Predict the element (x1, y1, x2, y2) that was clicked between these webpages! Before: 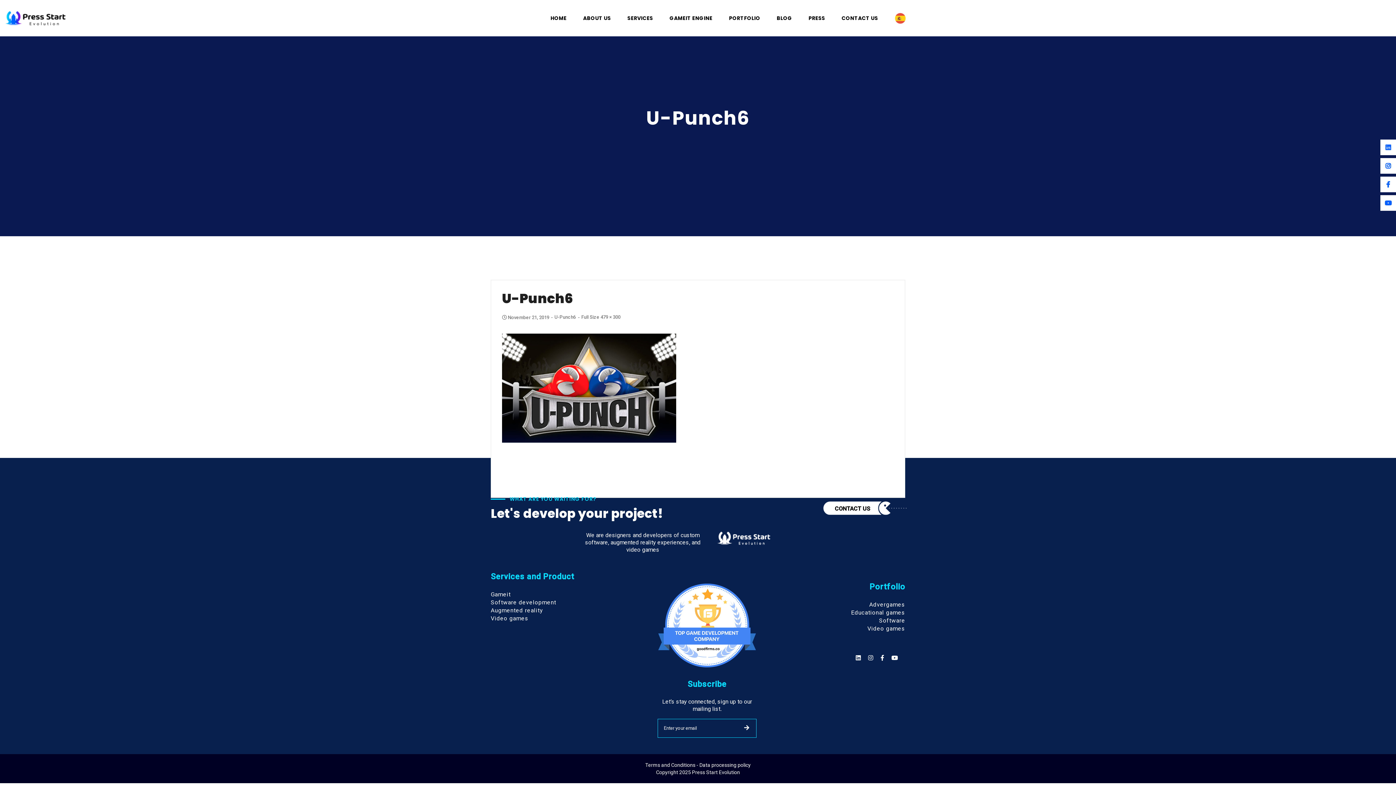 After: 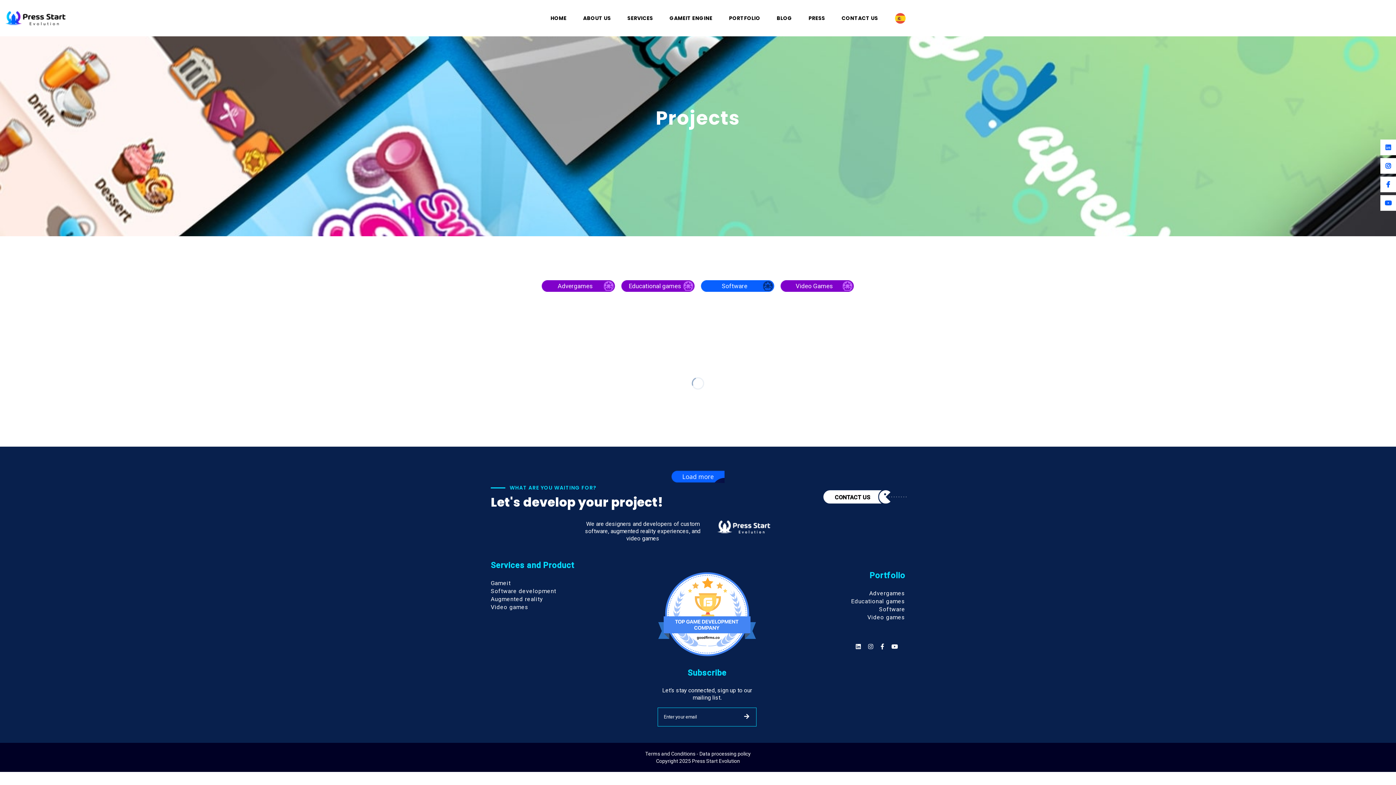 Action: bbox: (879, 618, 905, 623) label: Software